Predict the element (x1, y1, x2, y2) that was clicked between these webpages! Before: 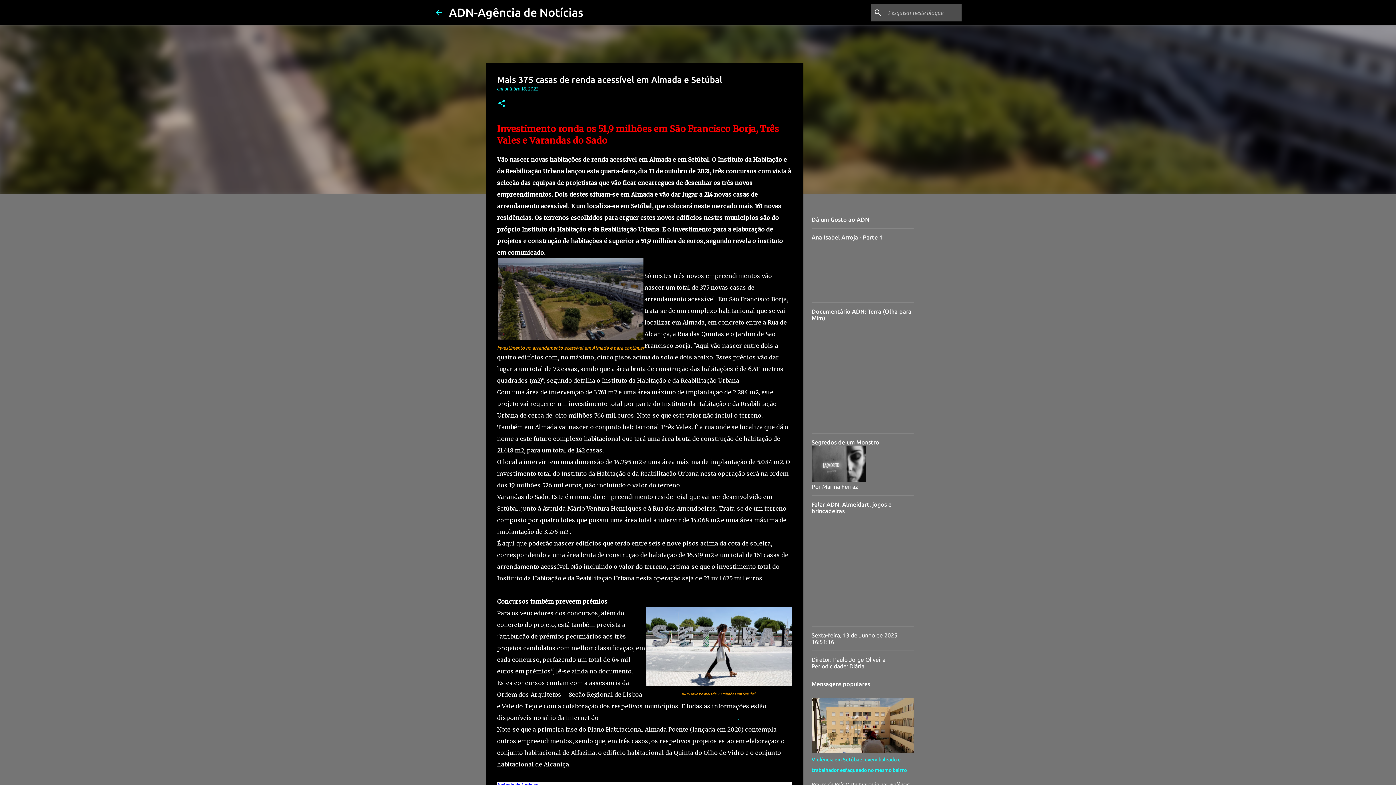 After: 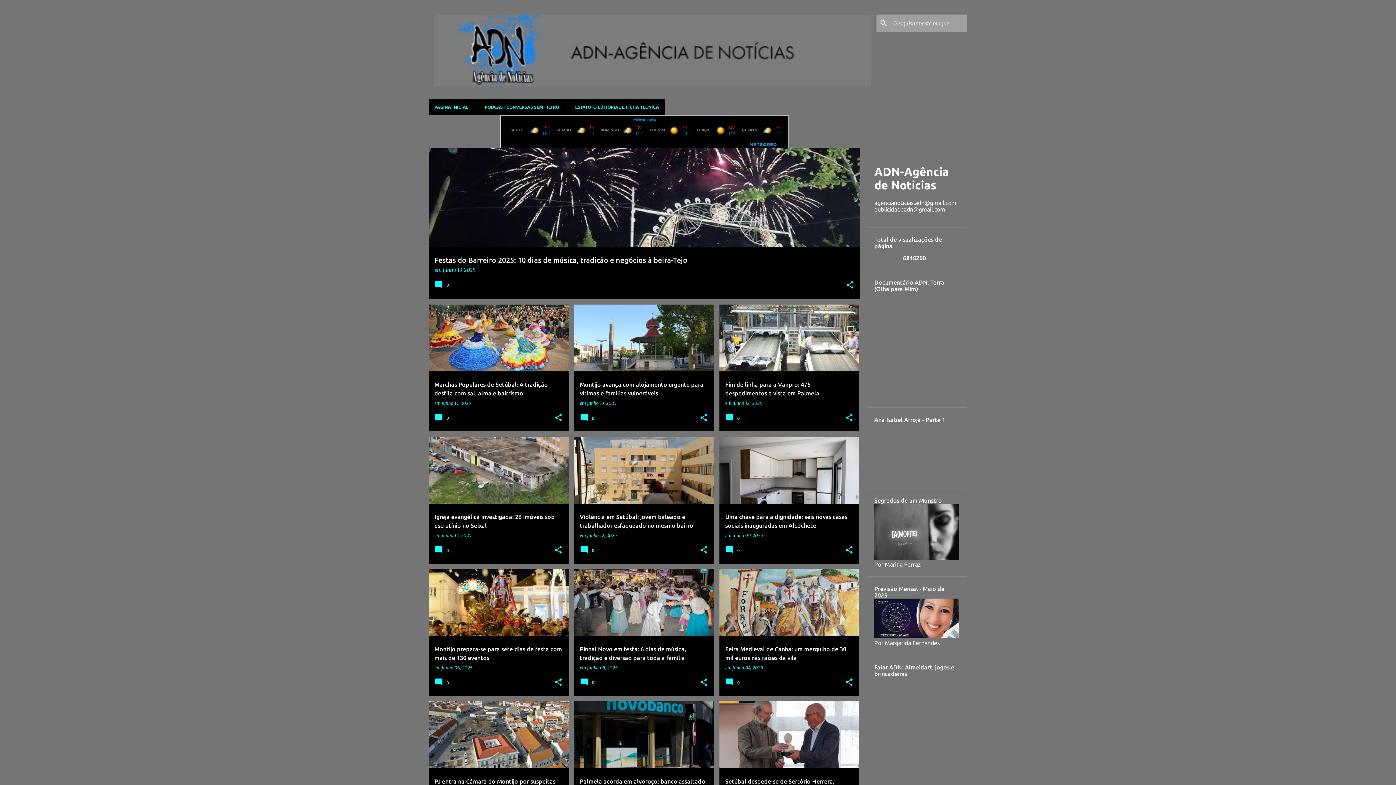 Action: label: ADN-Agência de Notícias bbox: (449, 5, 583, 18)